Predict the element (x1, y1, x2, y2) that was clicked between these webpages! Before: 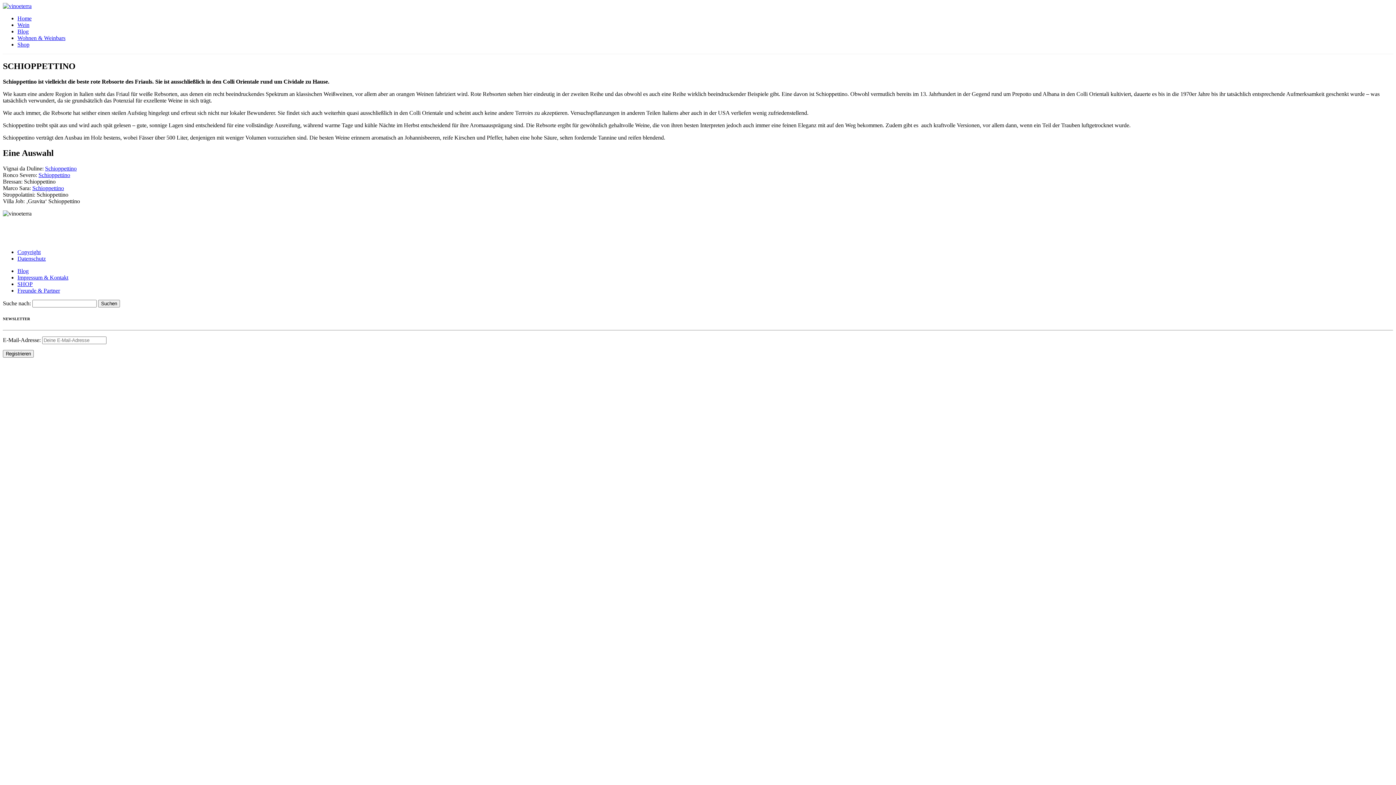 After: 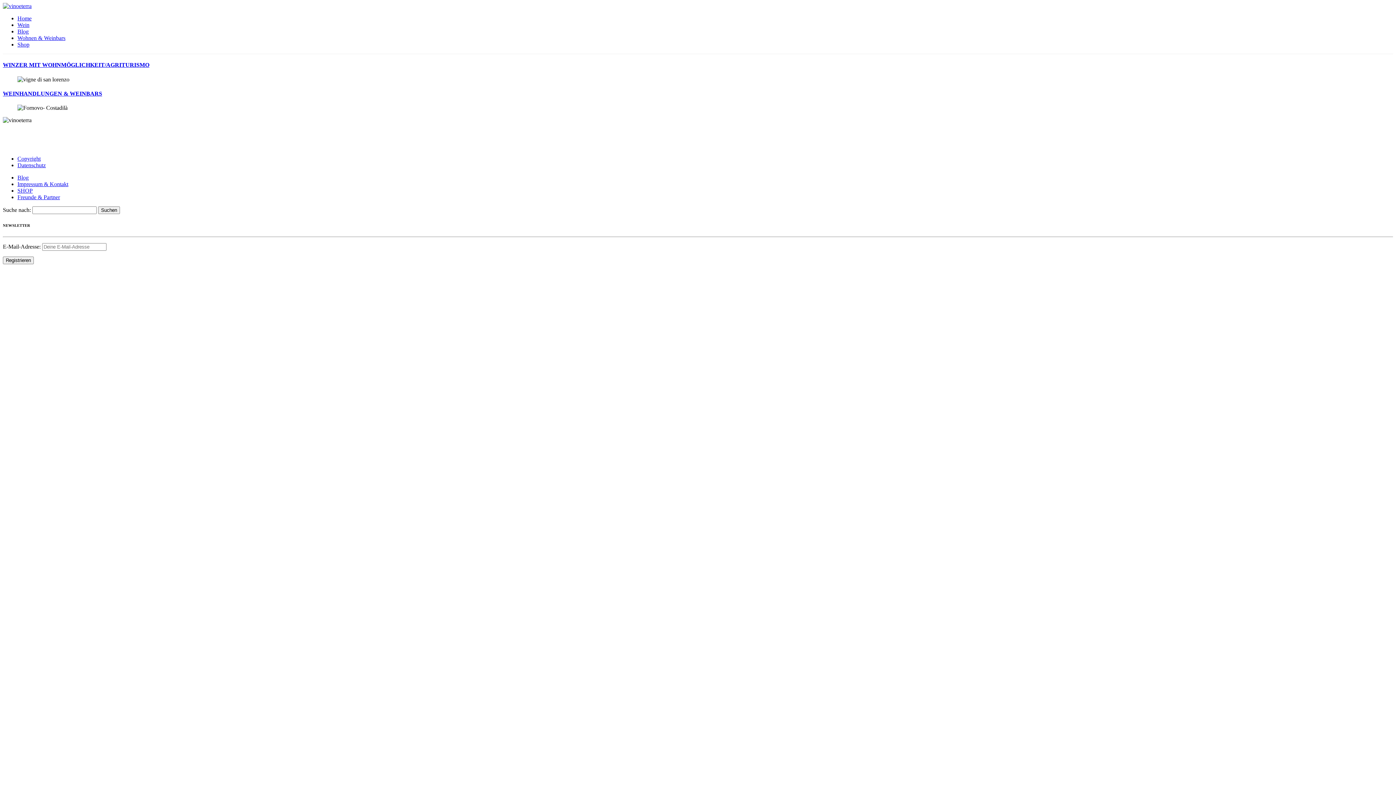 Action: bbox: (17, 34, 65, 41) label: Wohnen & Weinbars